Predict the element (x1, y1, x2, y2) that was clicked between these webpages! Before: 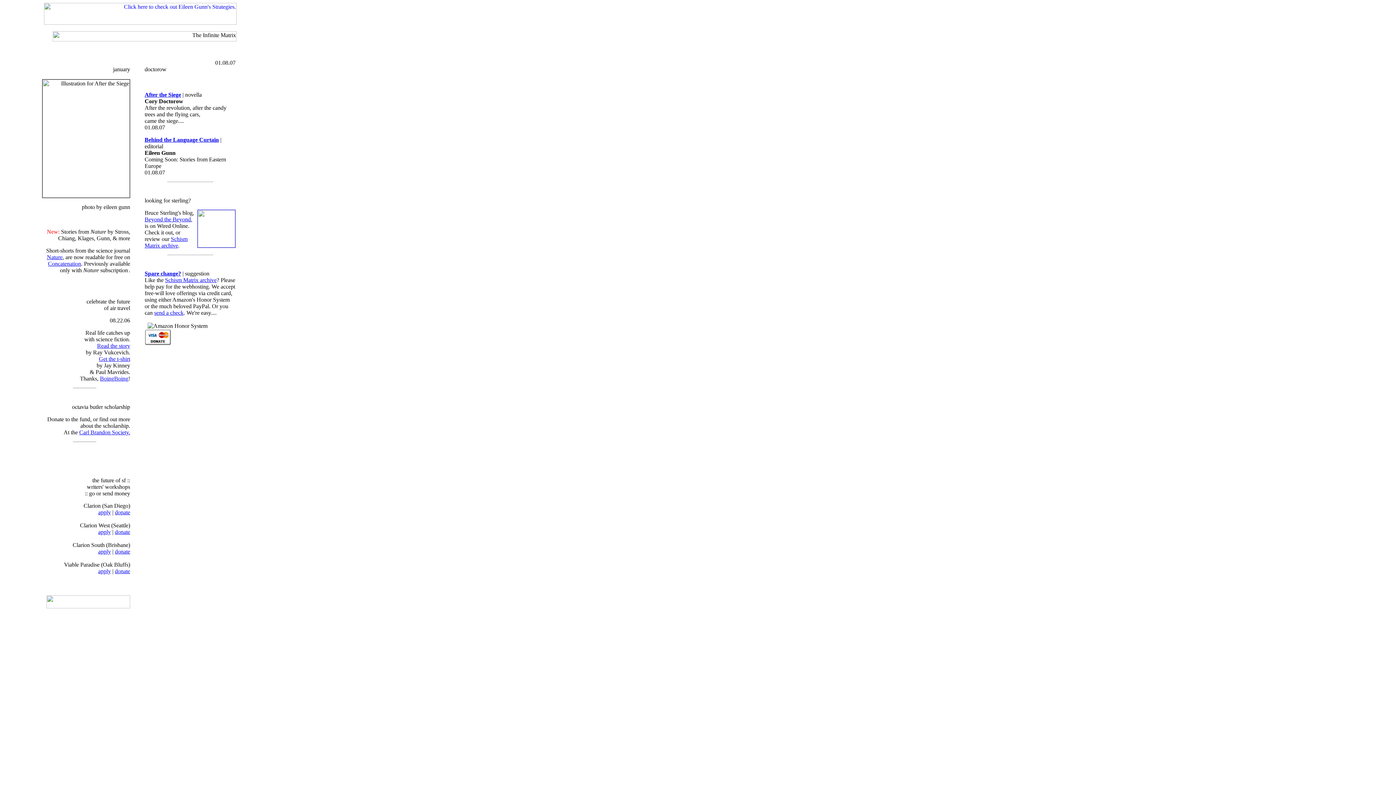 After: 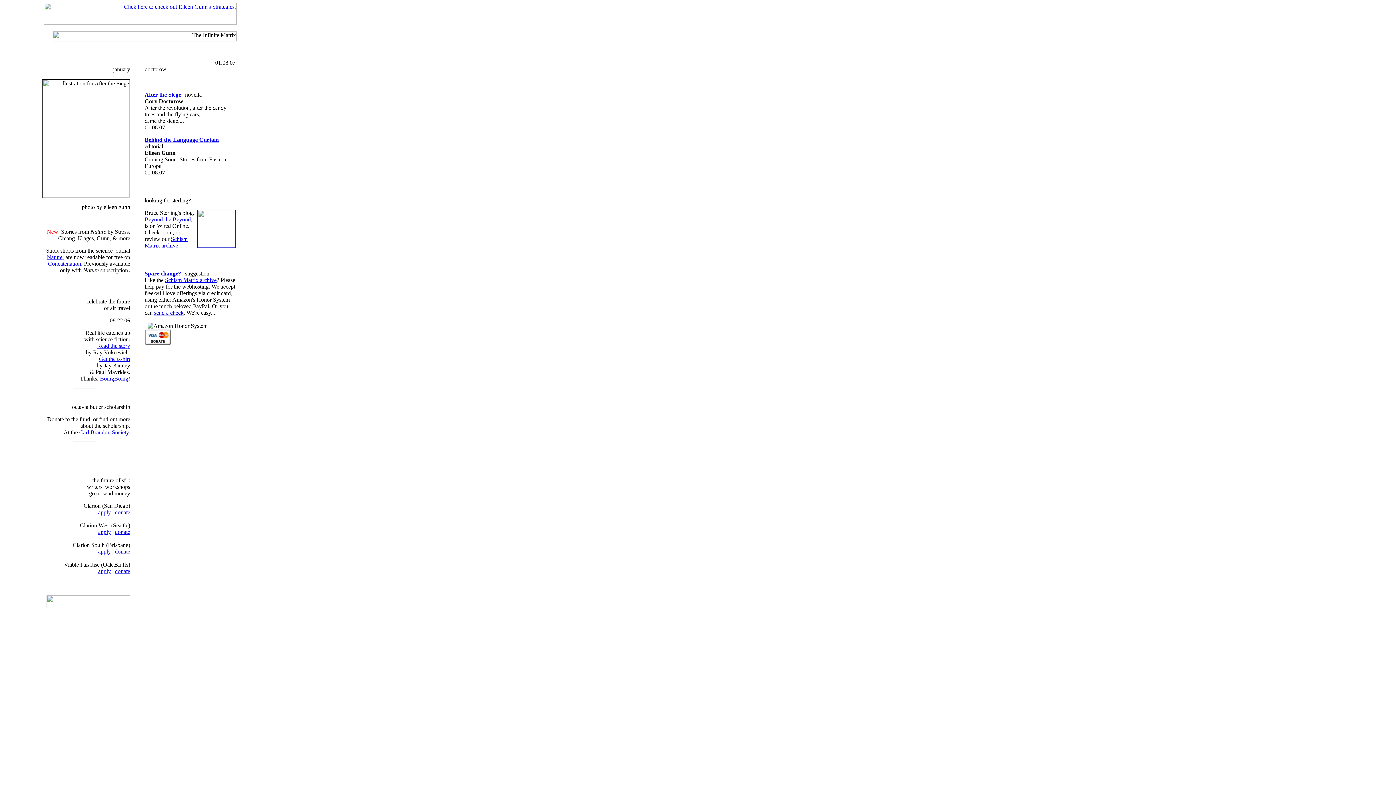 Action: label: Spare change? bbox: (144, 270, 181, 276)